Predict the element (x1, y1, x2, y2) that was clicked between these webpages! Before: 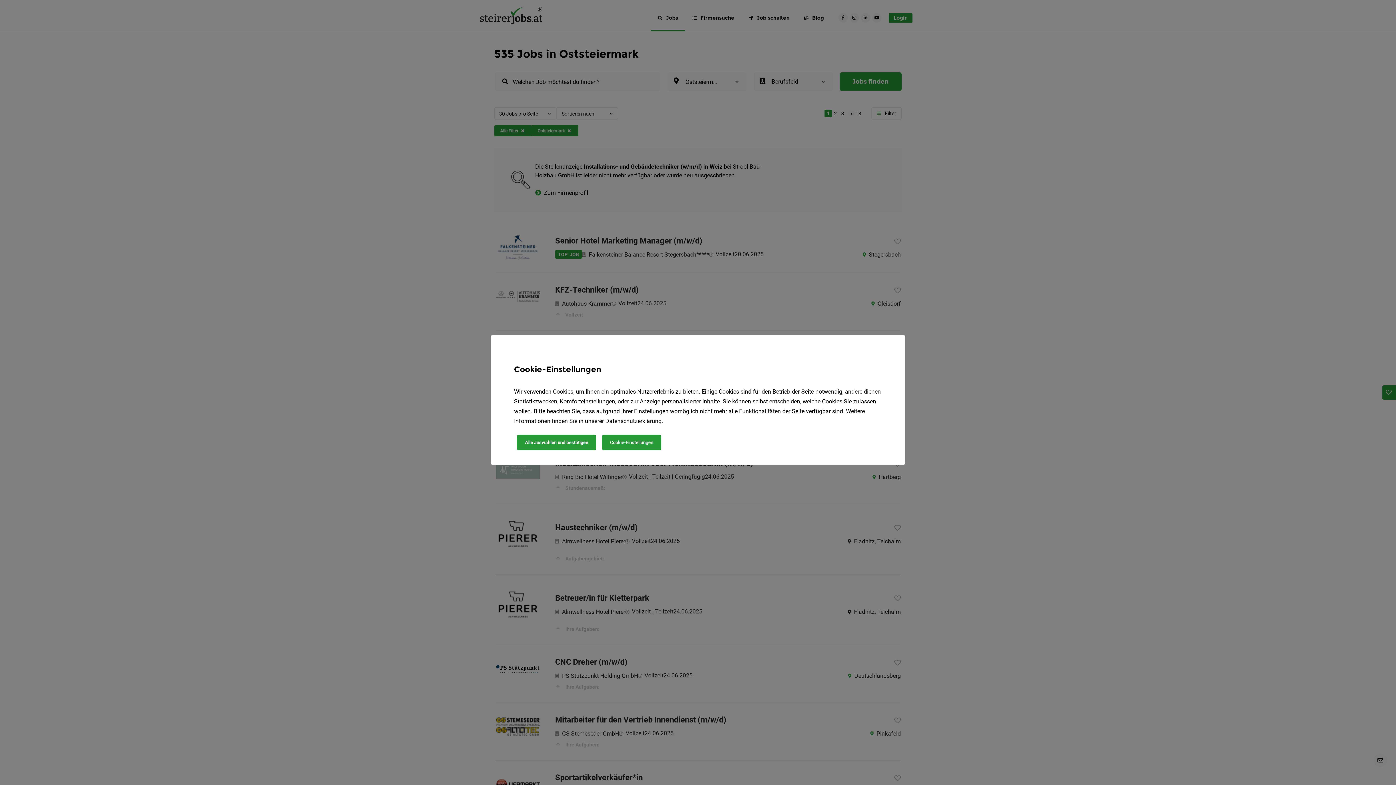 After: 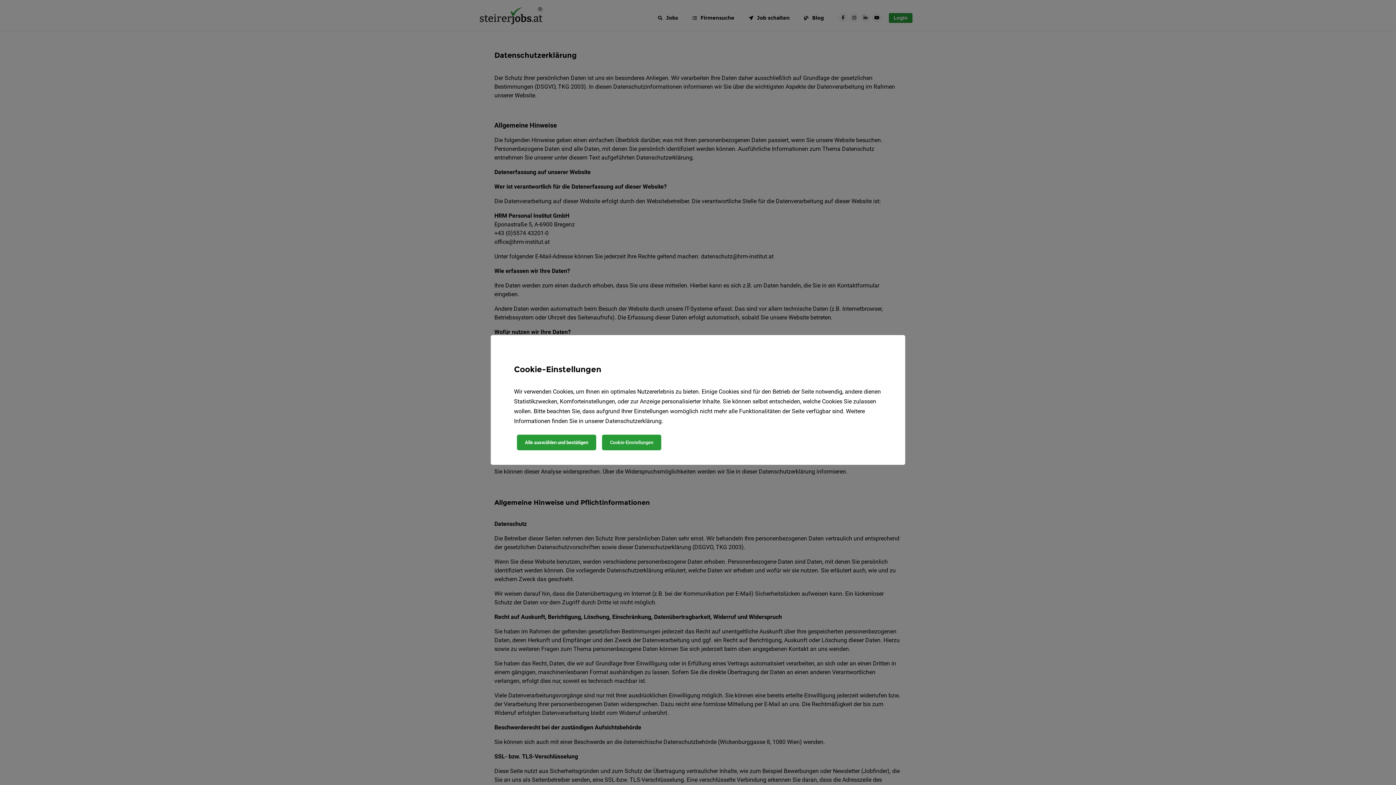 Action: label: Datenschutzerklärung bbox: (605, 417, 661, 424)